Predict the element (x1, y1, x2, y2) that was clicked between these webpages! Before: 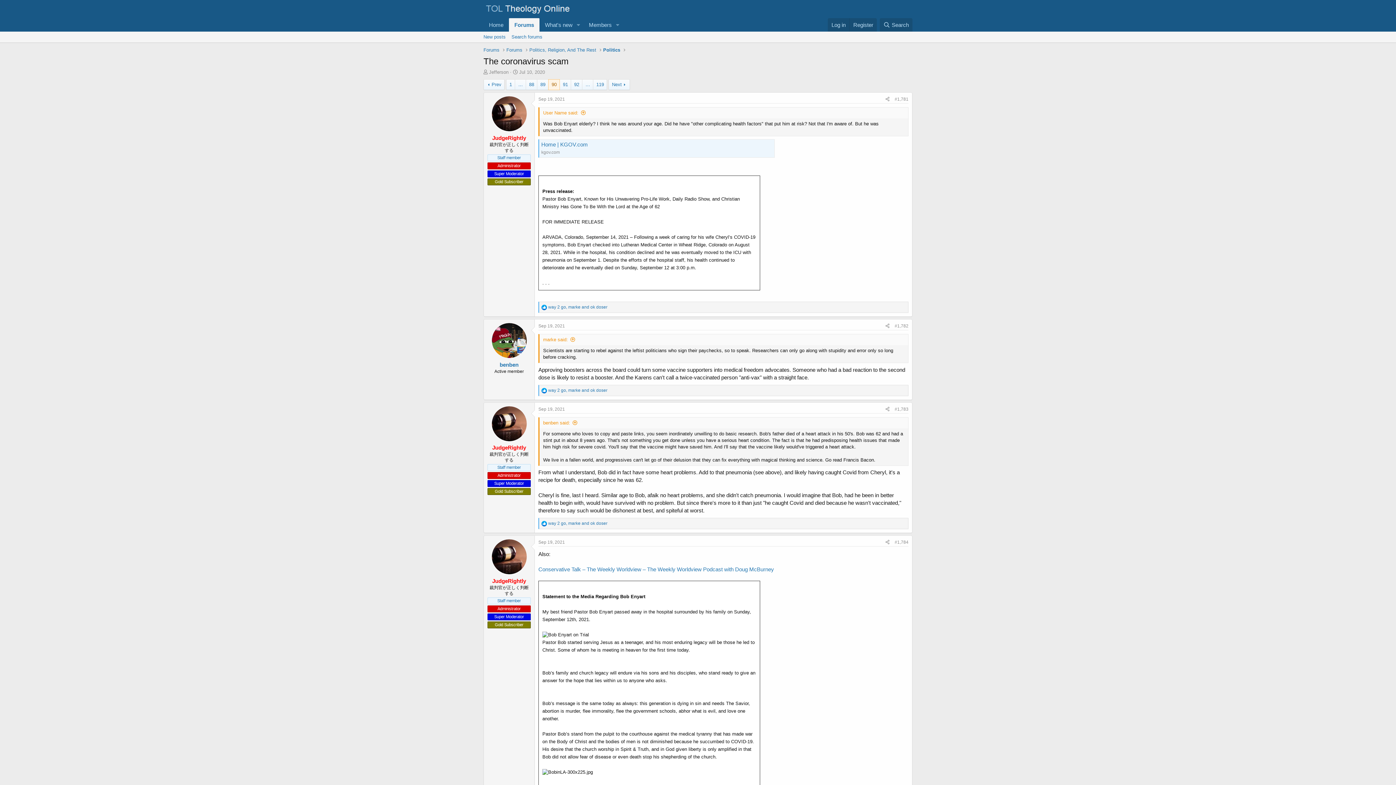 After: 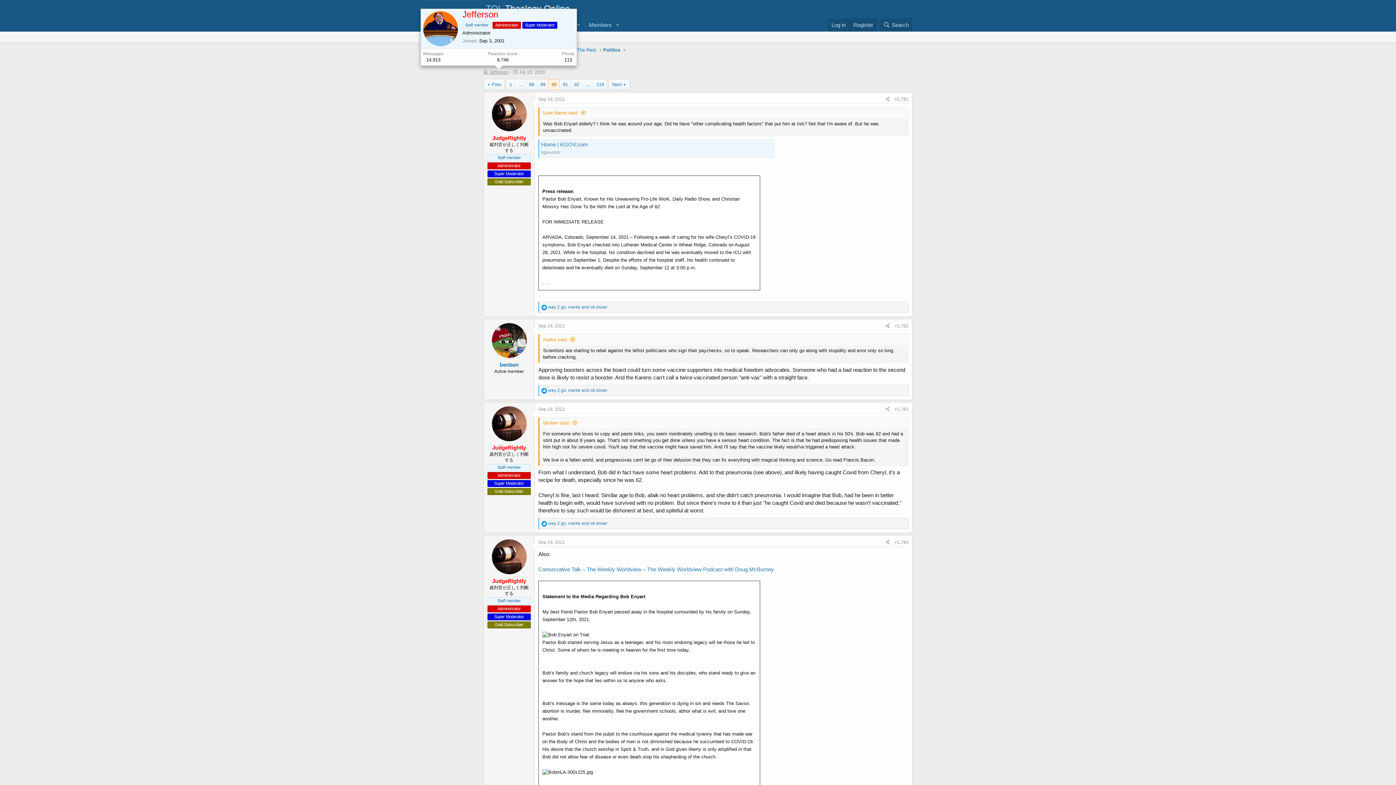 Action: bbox: (489, 69, 508, 74) label: Jefferson